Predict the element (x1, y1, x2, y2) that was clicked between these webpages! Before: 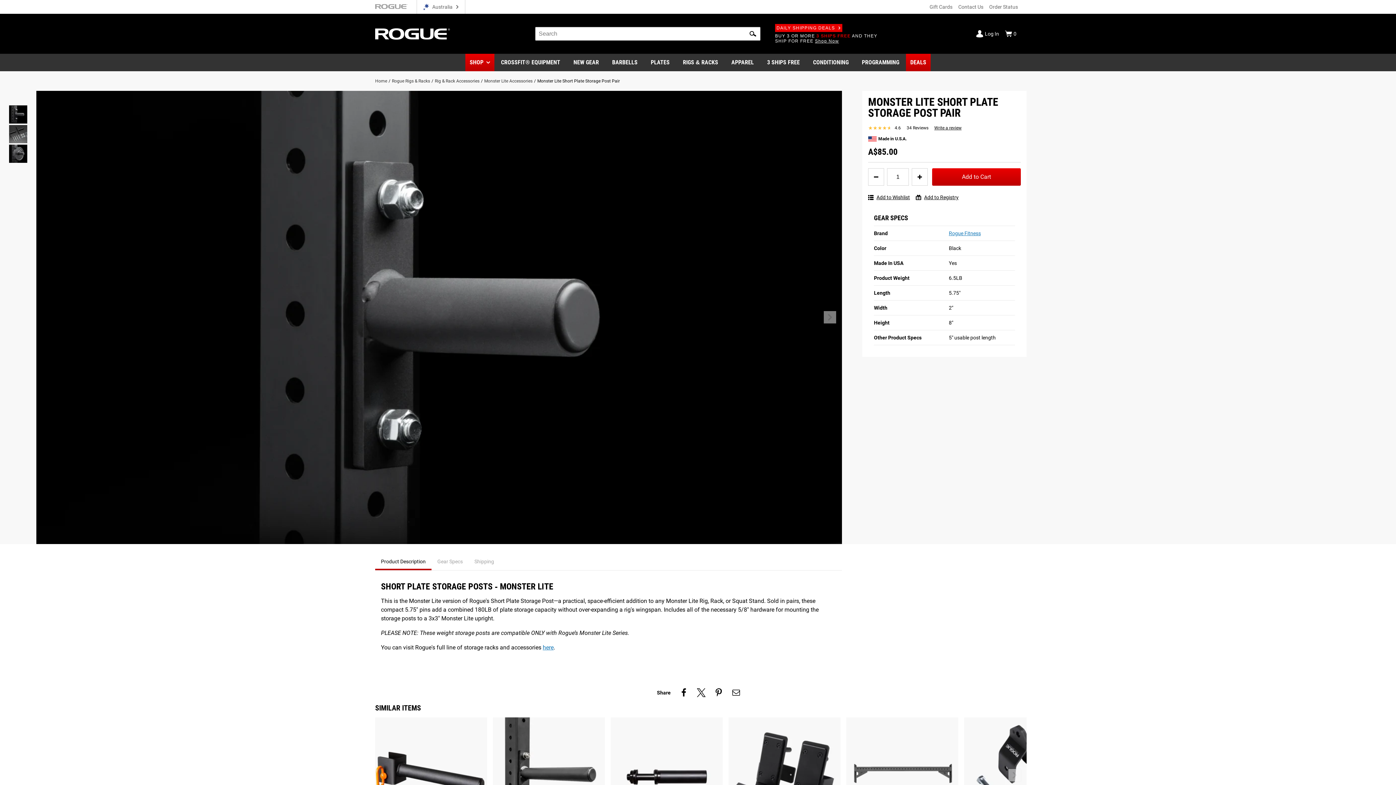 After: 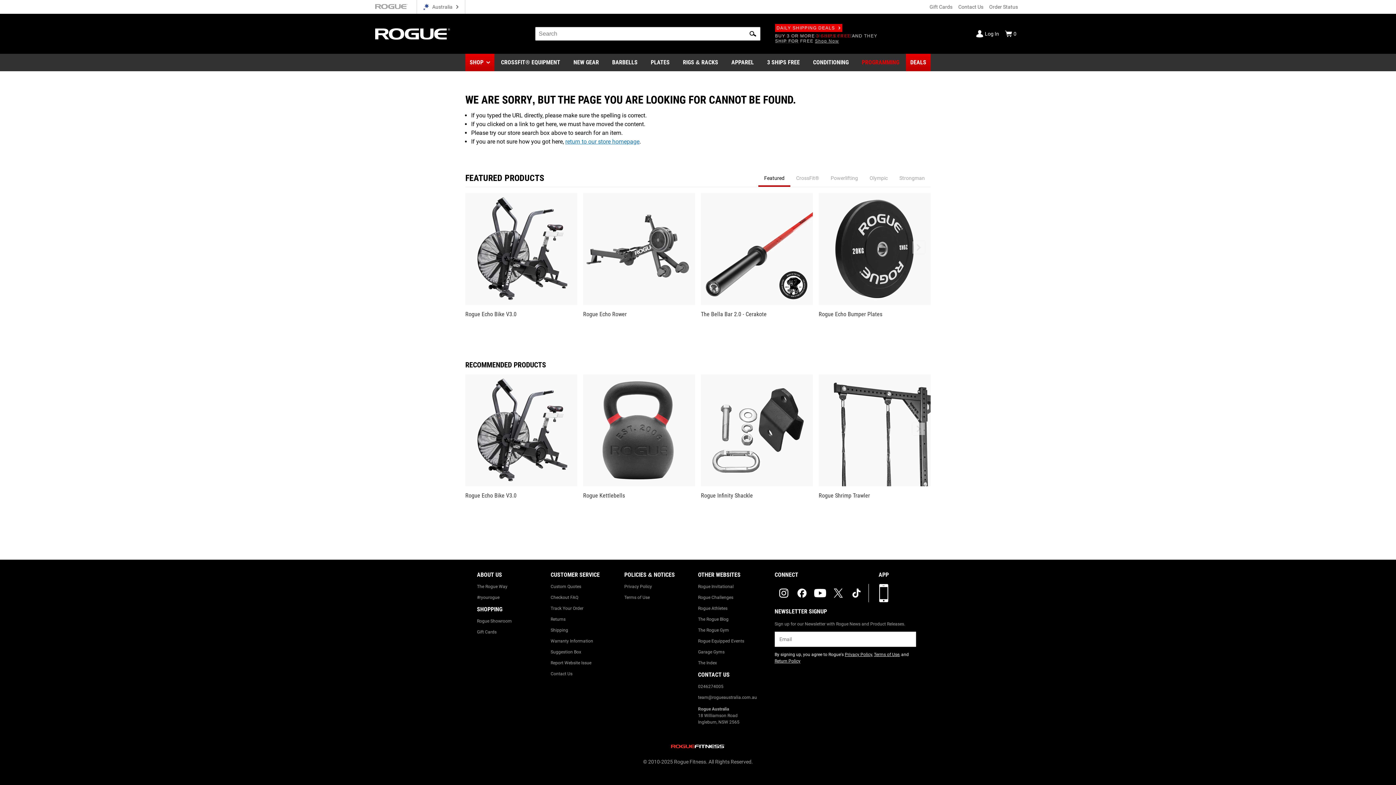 Action: bbox: (857, 53, 903, 71) label: PROGRAMMING